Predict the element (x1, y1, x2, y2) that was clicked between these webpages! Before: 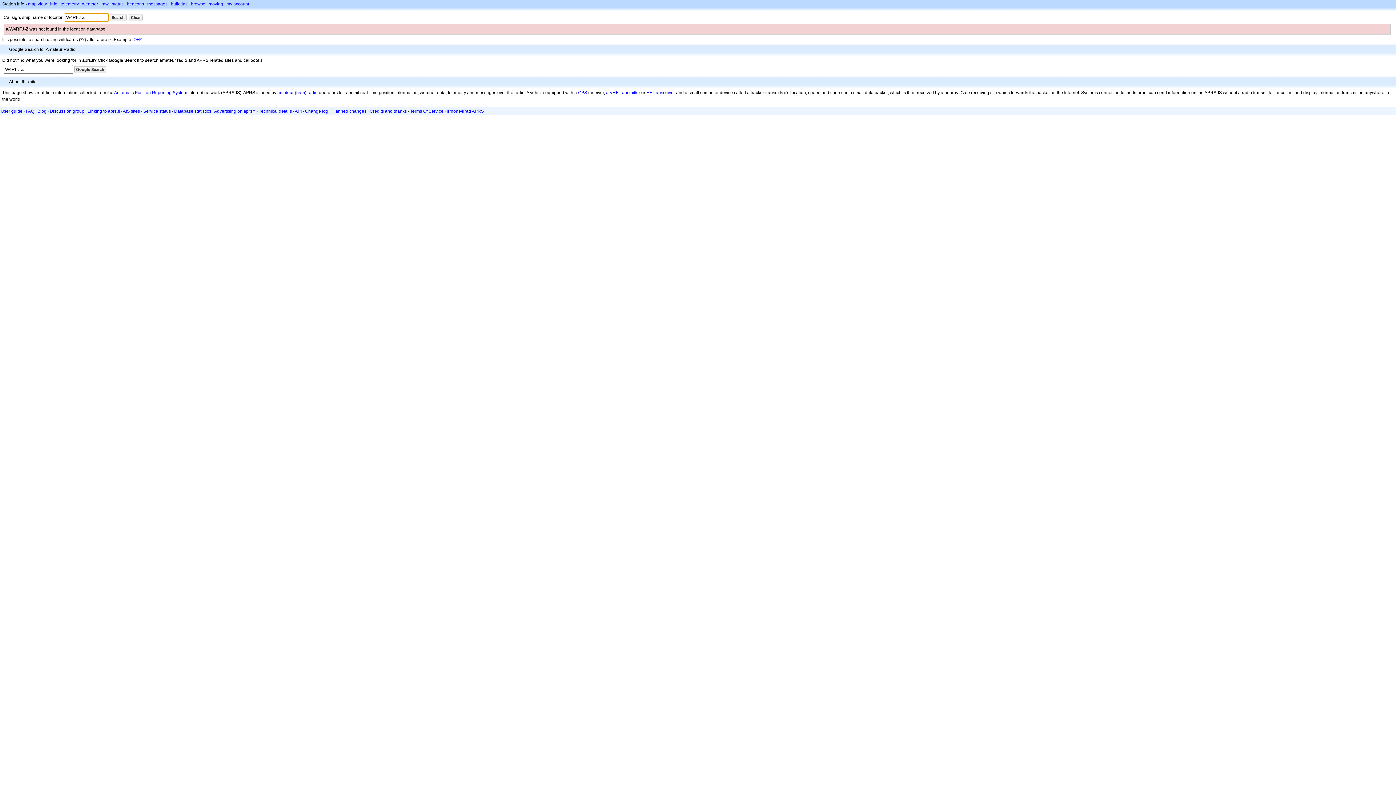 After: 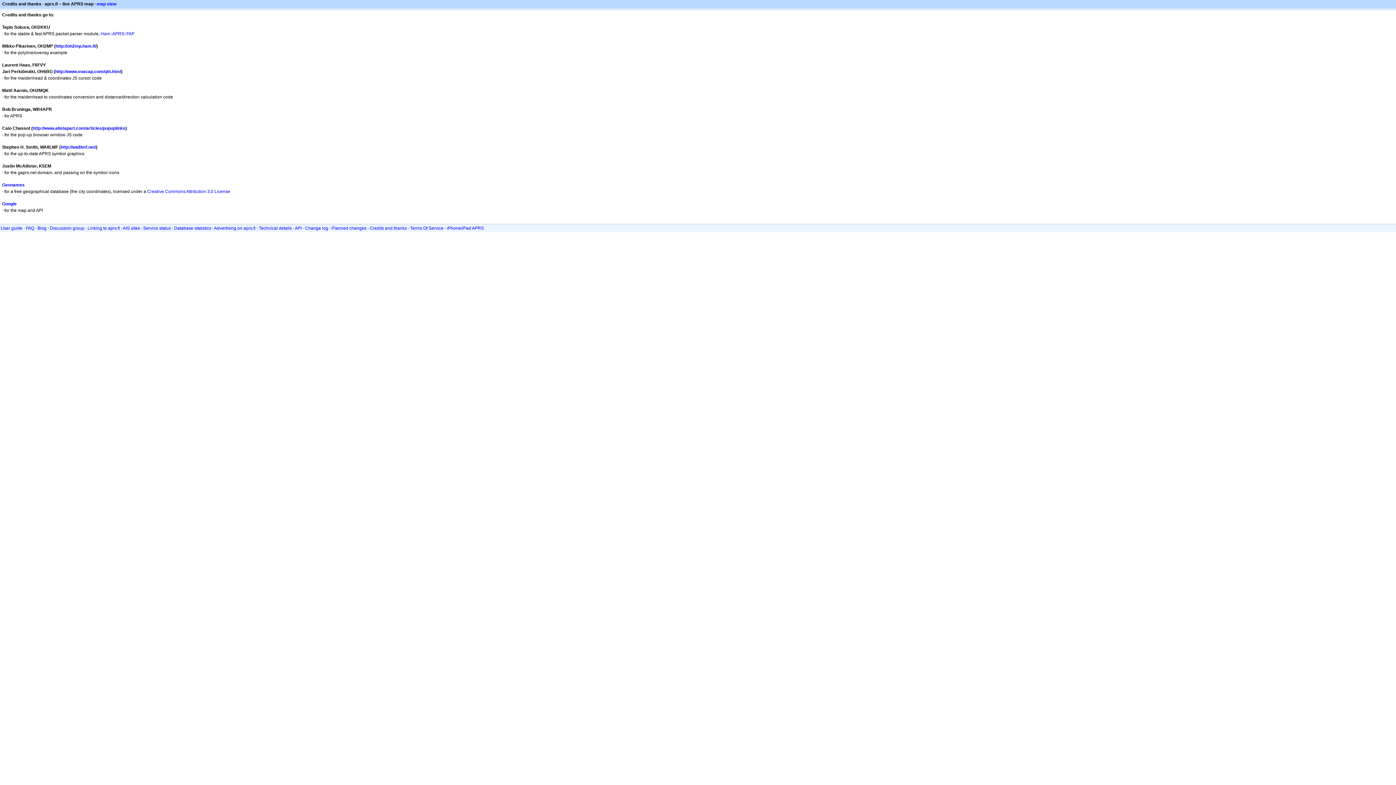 Action: label: Credits and thanks bbox: (369, 108, 406, 113)